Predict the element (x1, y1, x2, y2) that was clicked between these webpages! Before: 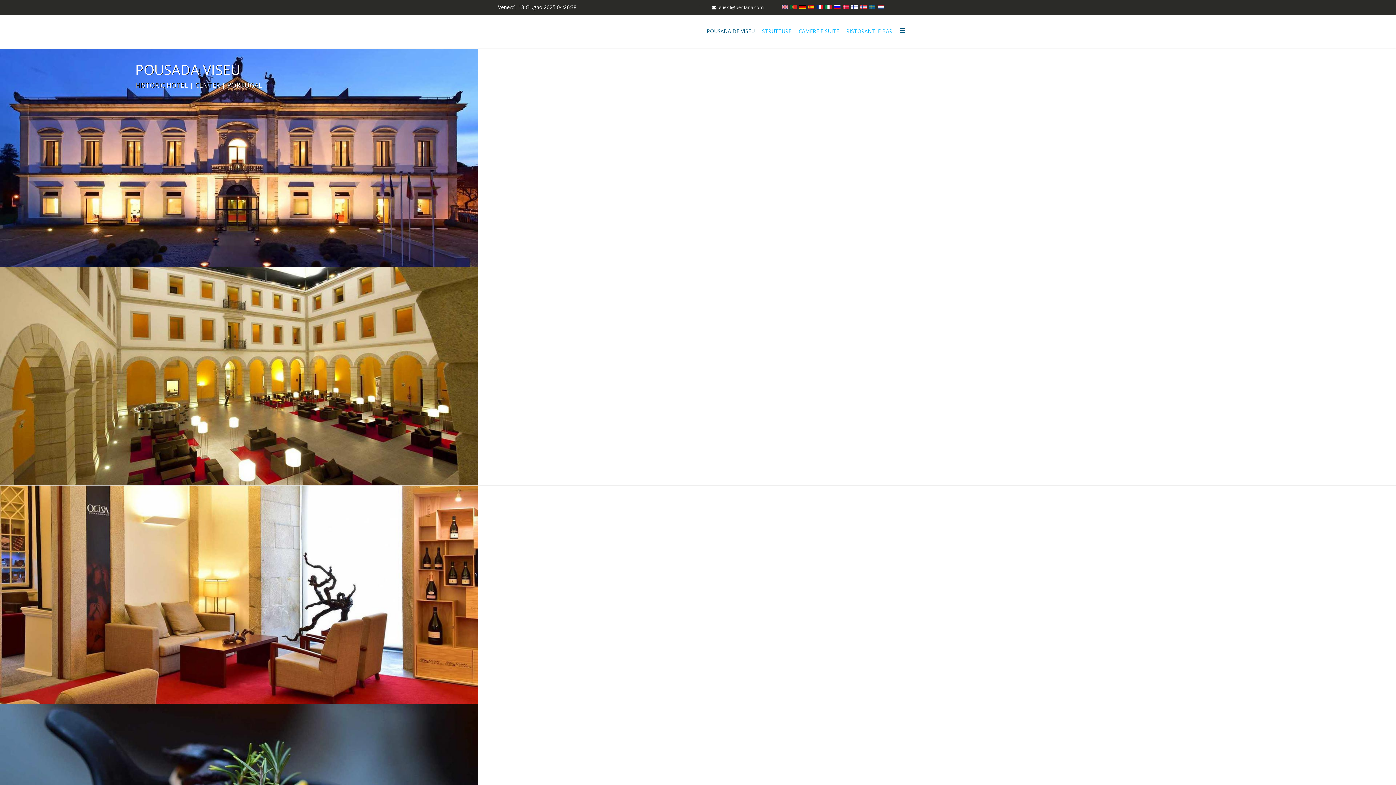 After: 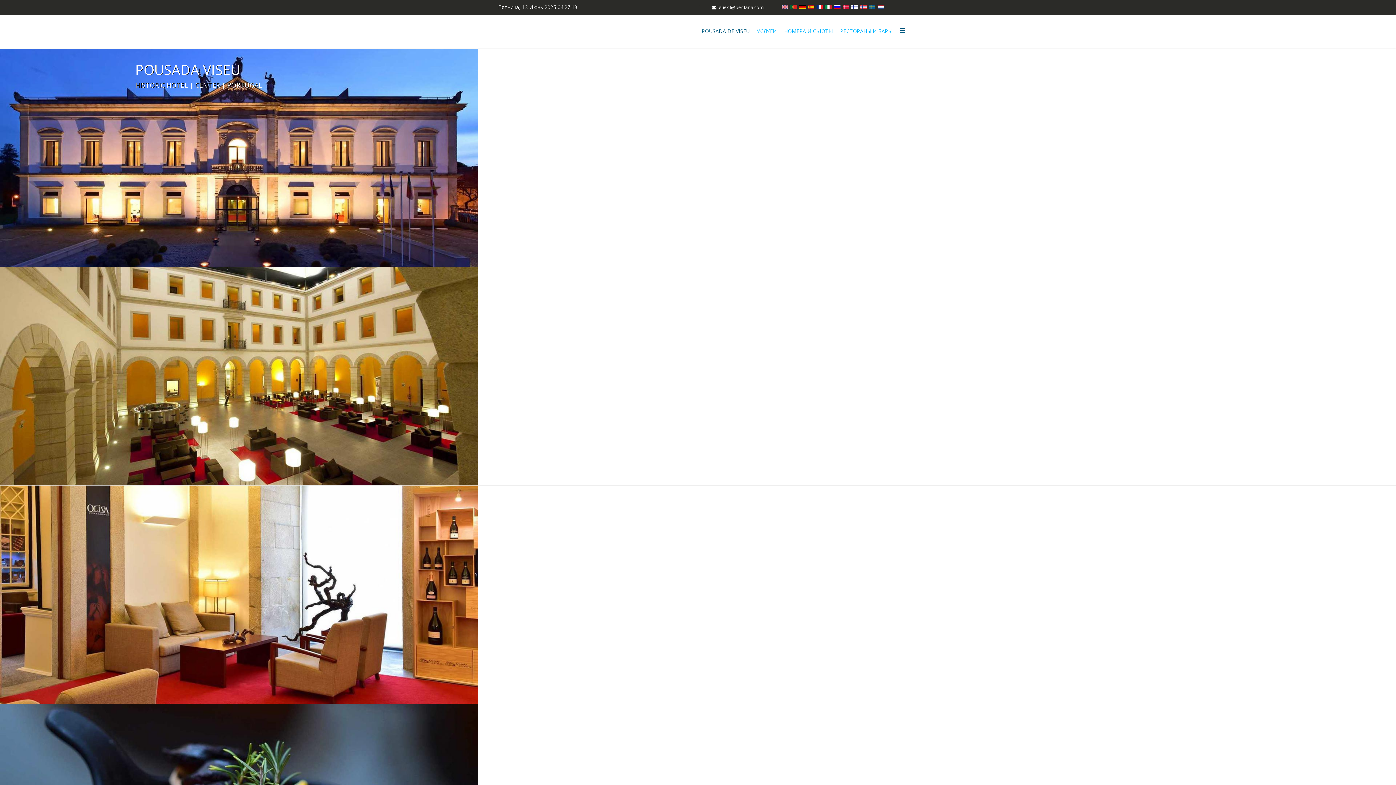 Action: bbox: (834, 4, 840, 9)